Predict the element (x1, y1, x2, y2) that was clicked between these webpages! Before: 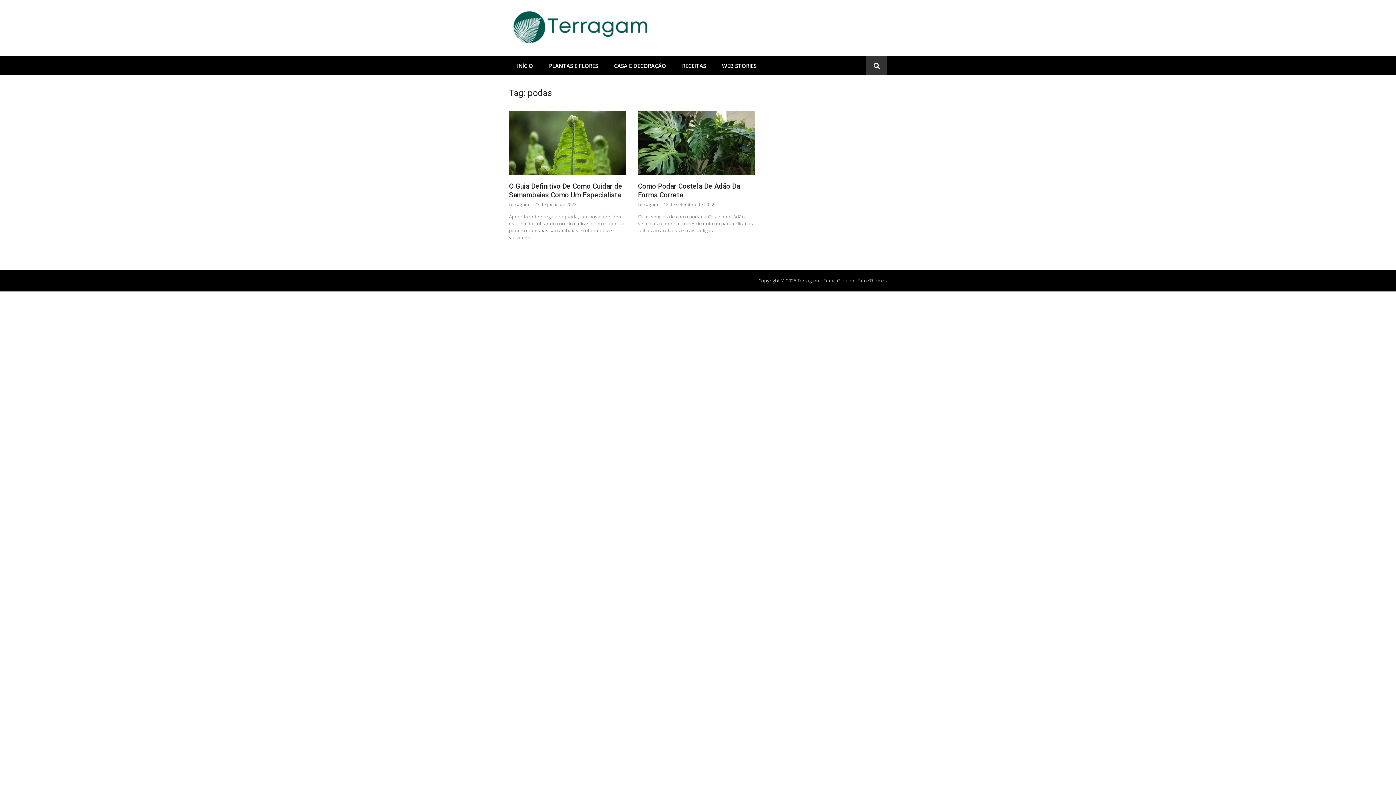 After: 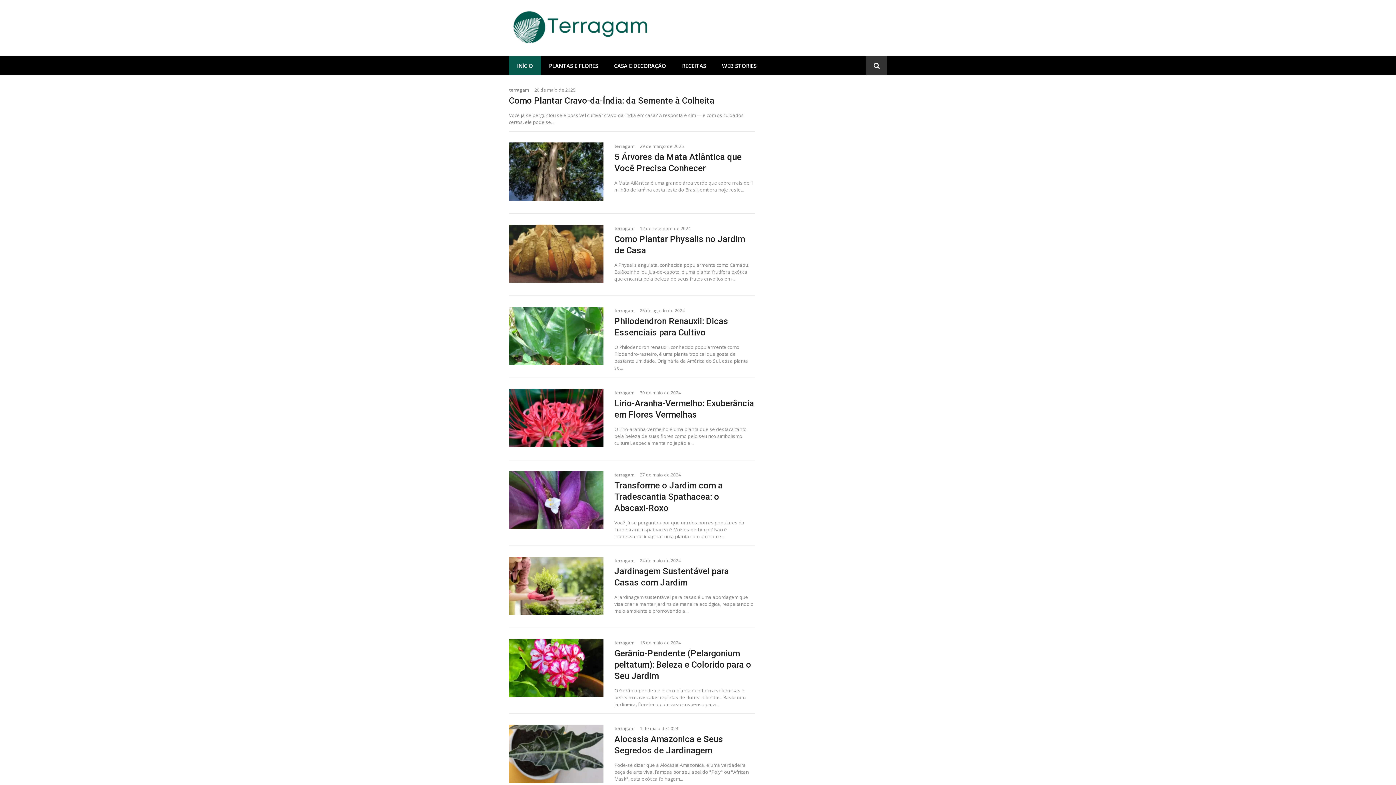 Action: label: INÍCIO bbox: (509, 56, 541, 75)